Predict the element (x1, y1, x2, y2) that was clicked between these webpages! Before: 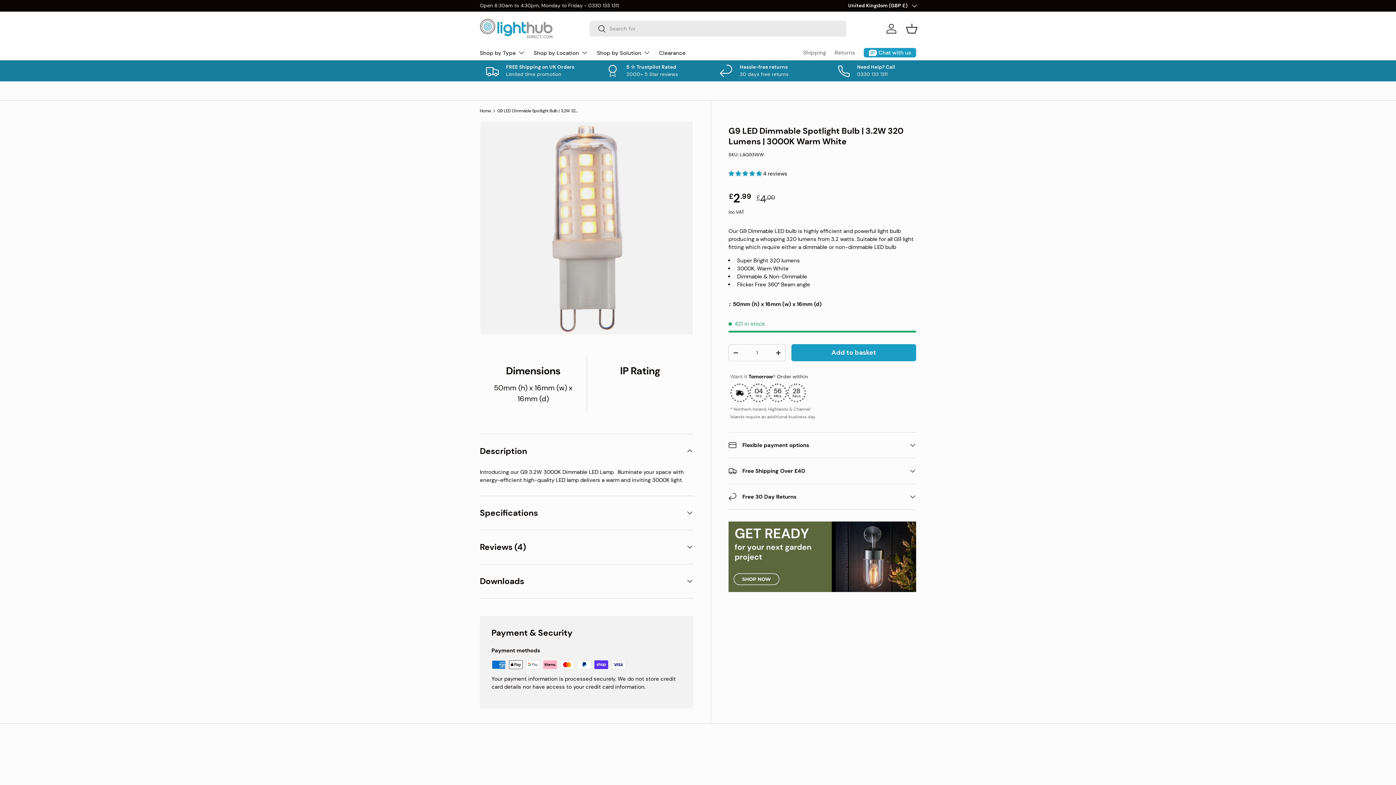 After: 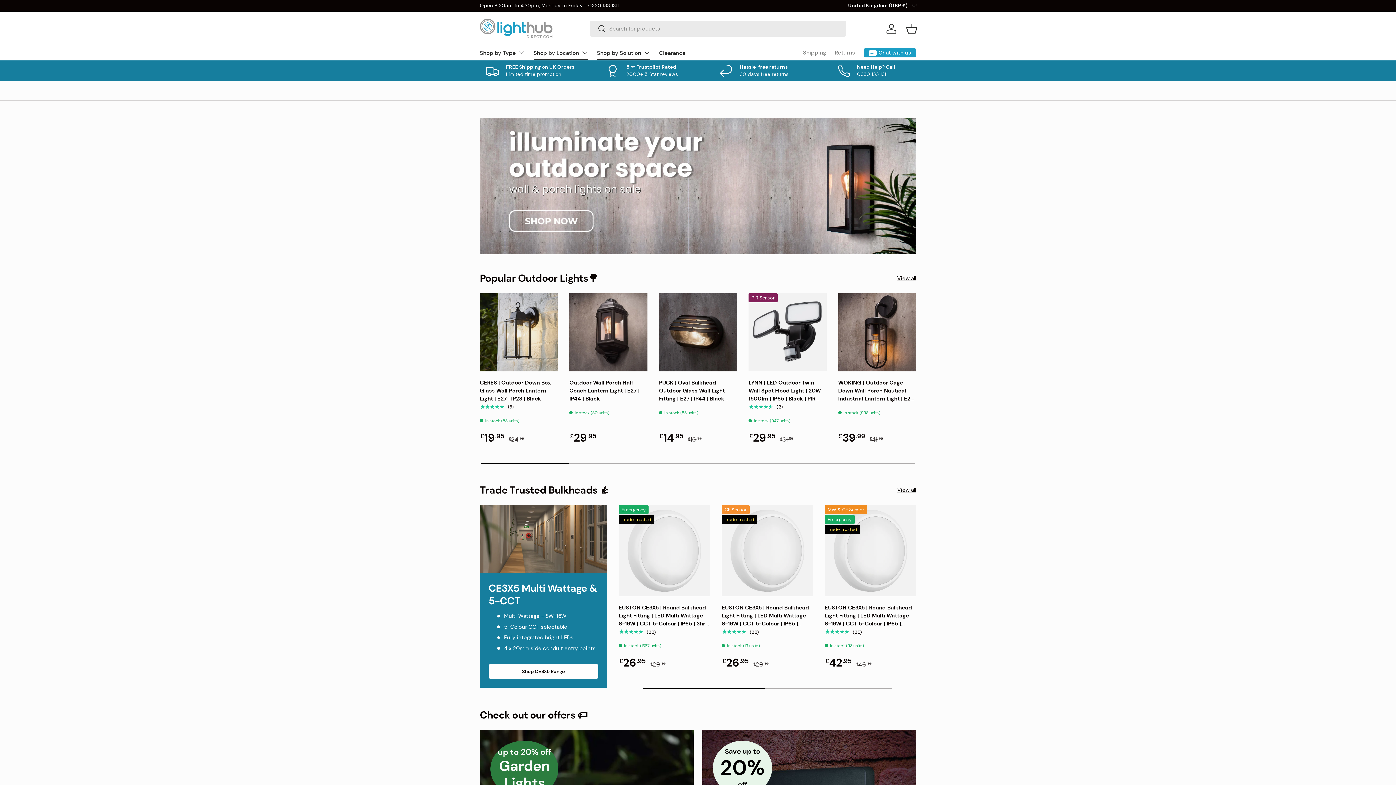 Action: bbox: (533, 45, 588, 60) label: Shop by Location